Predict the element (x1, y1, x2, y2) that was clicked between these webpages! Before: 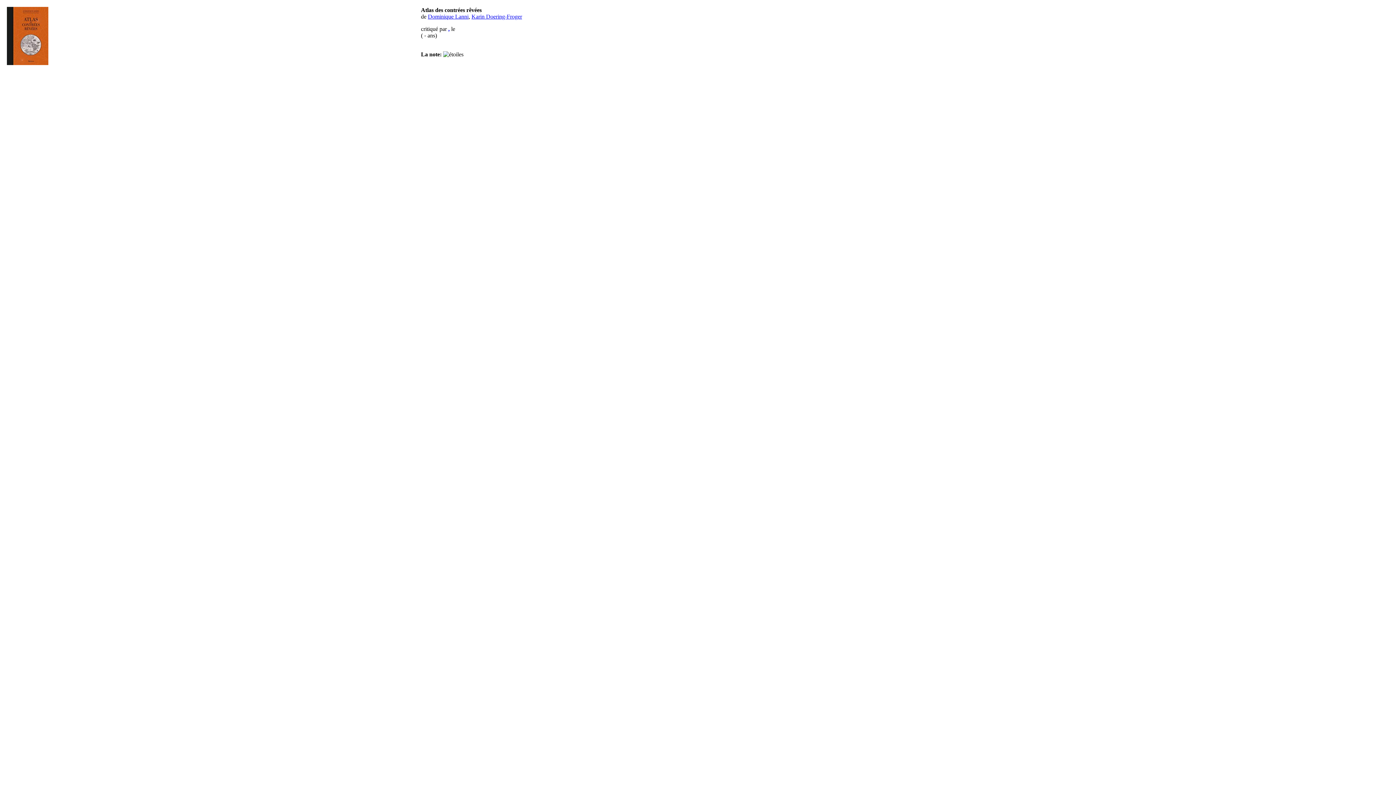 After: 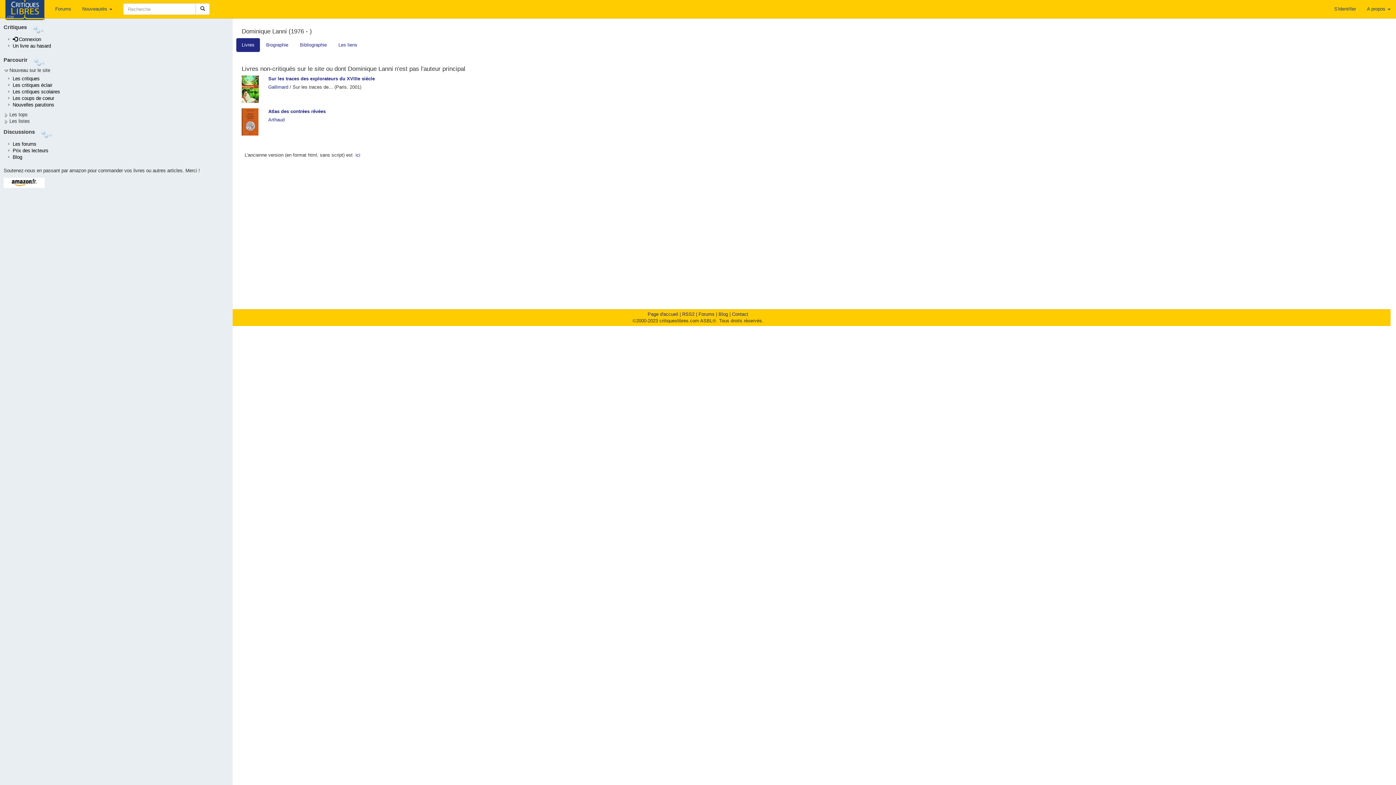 Action: label: Dominique Lanni bbox: (428, 13, 468, 19)